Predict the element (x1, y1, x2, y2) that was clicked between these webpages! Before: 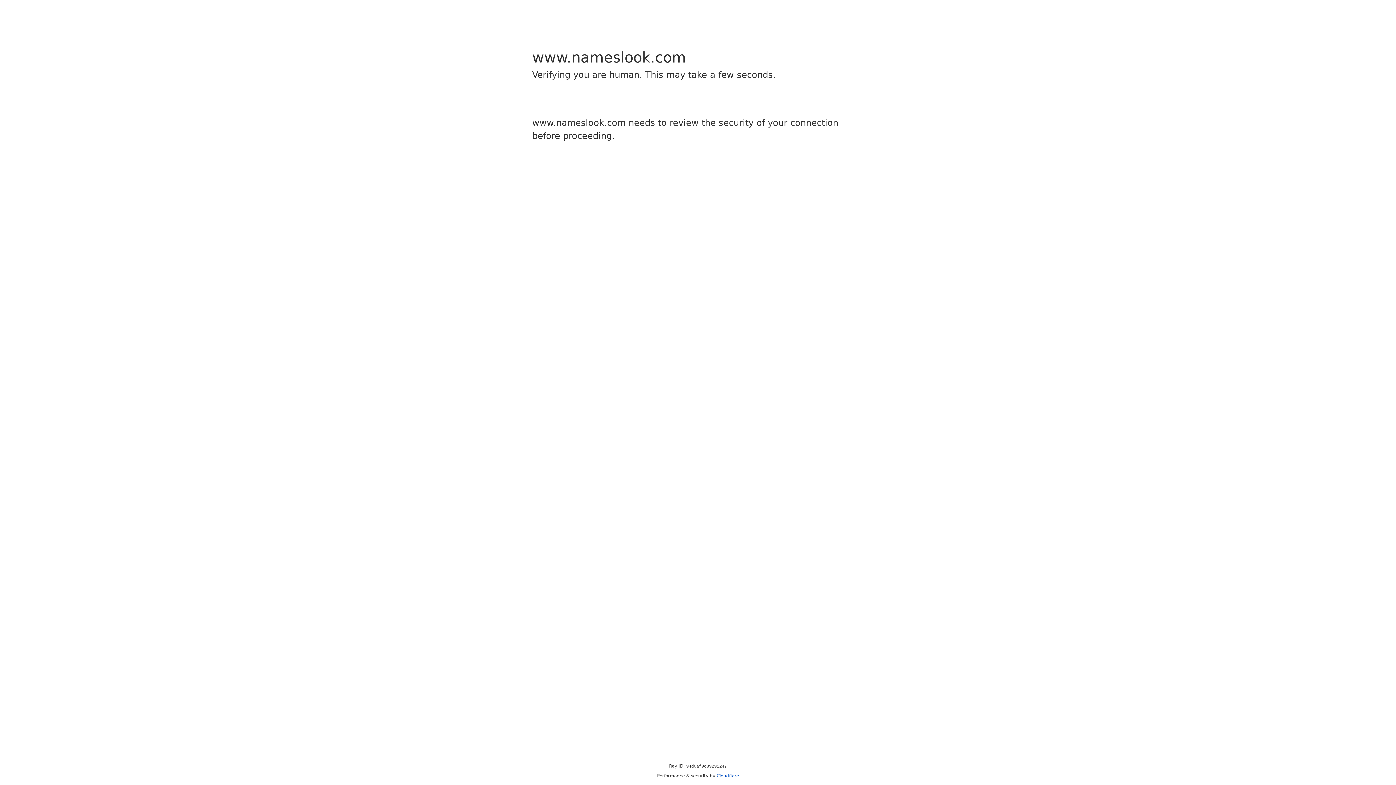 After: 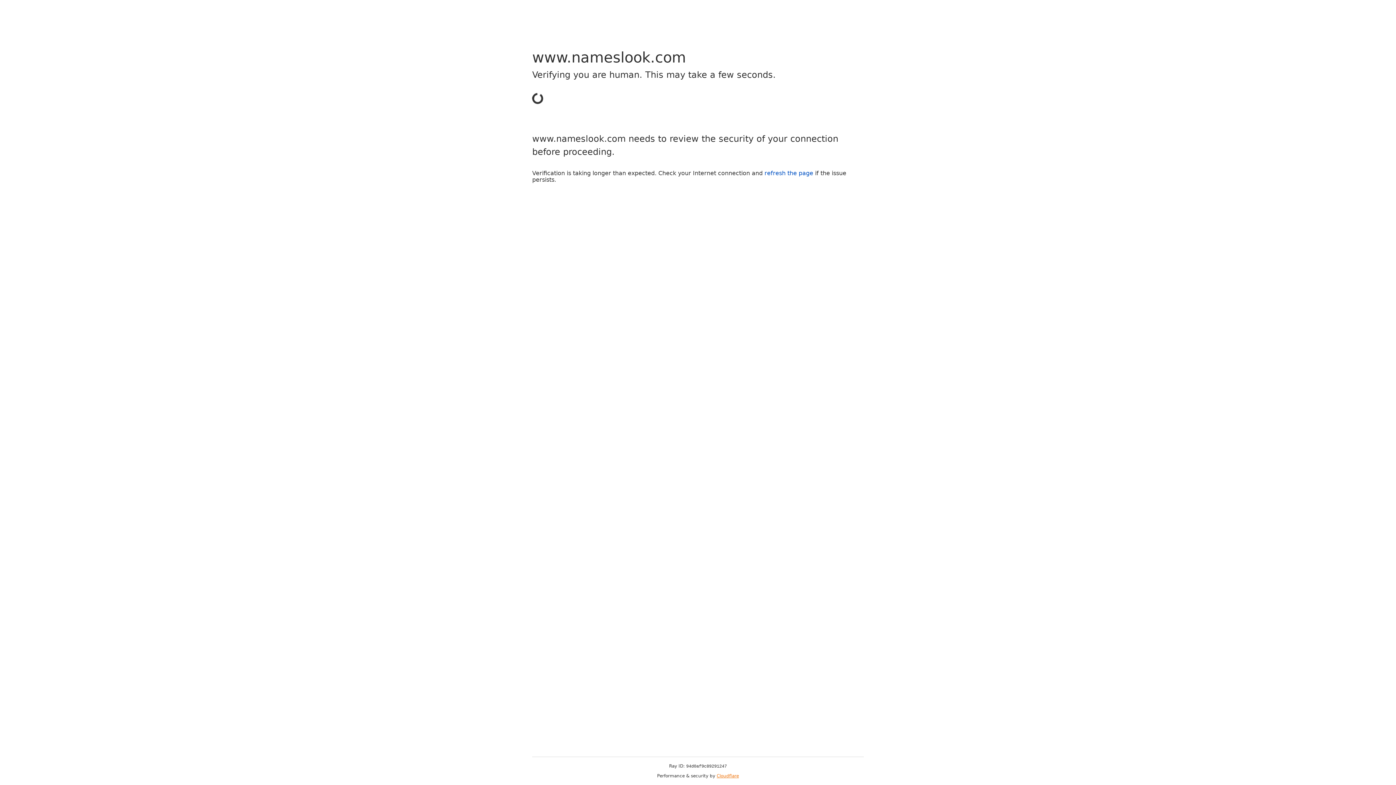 Action: label: Cloudflare bbox: (716, 773, 739, 778)